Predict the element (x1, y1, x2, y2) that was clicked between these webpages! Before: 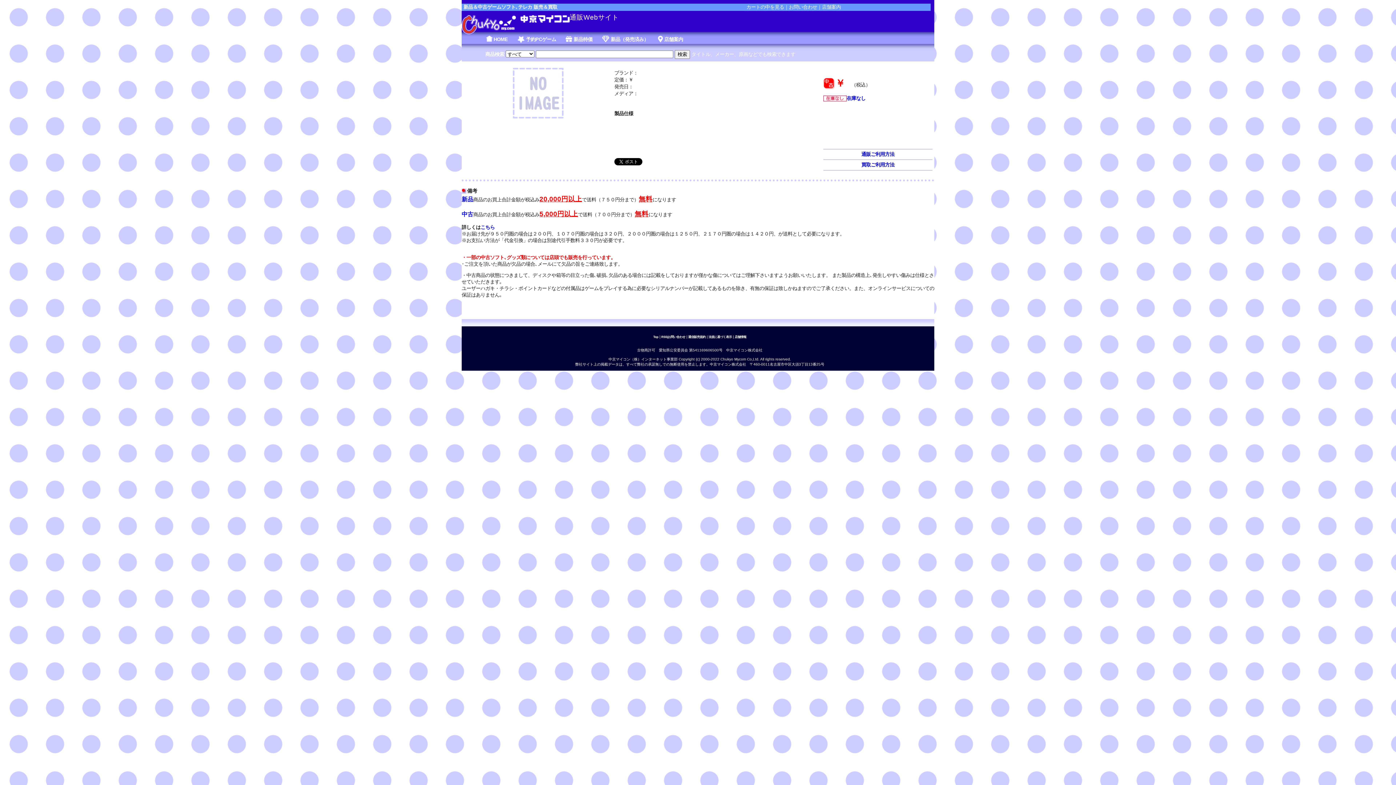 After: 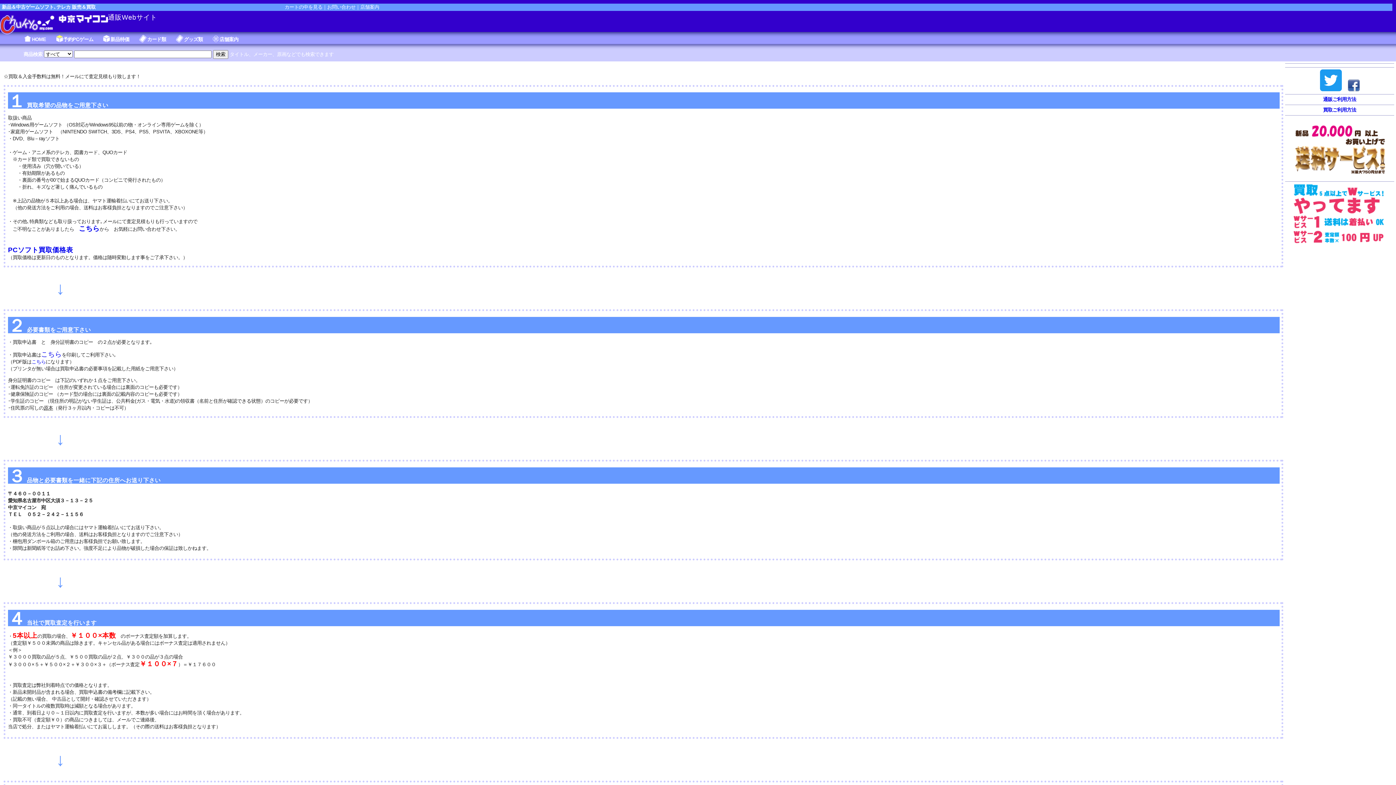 Action: bbox: (861, 162, 894, 167) label: 買取ご利用方法